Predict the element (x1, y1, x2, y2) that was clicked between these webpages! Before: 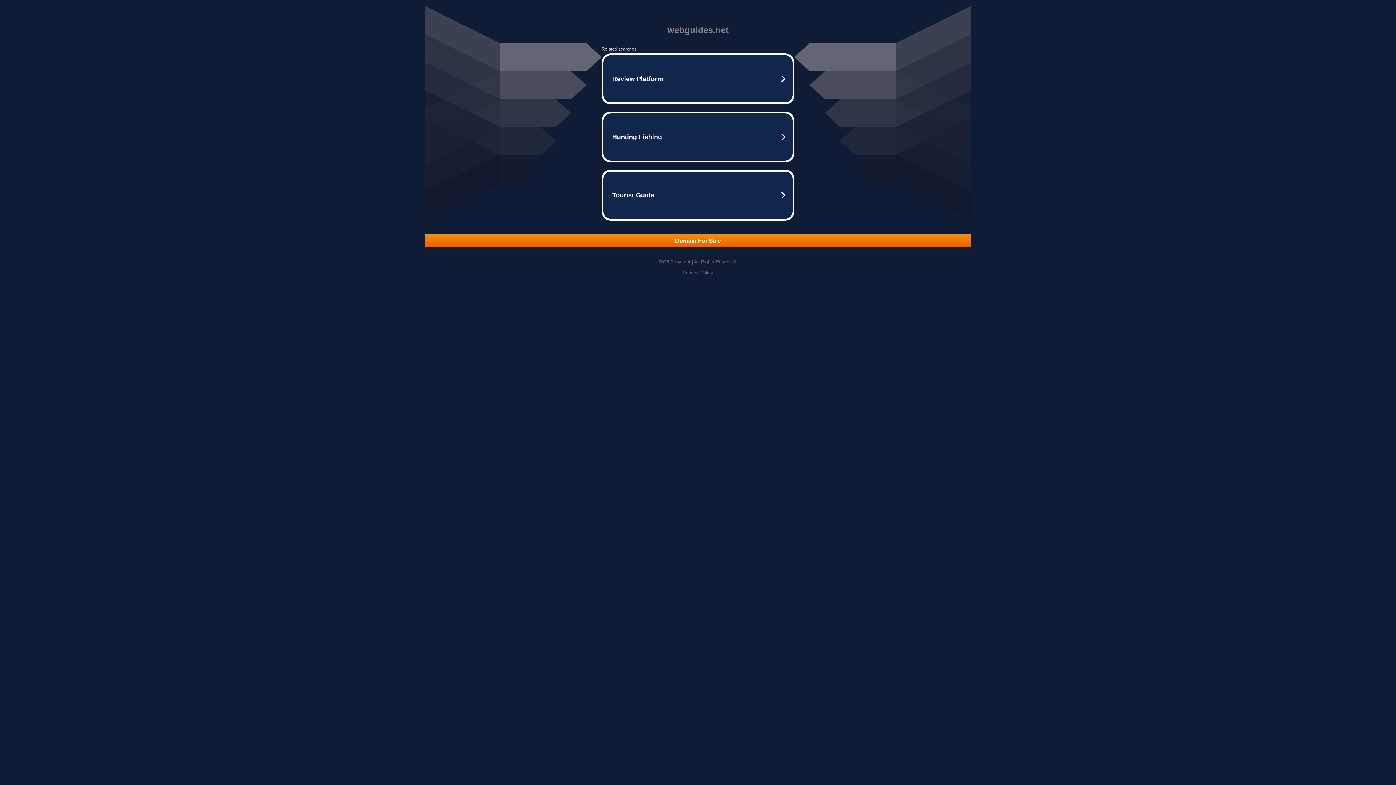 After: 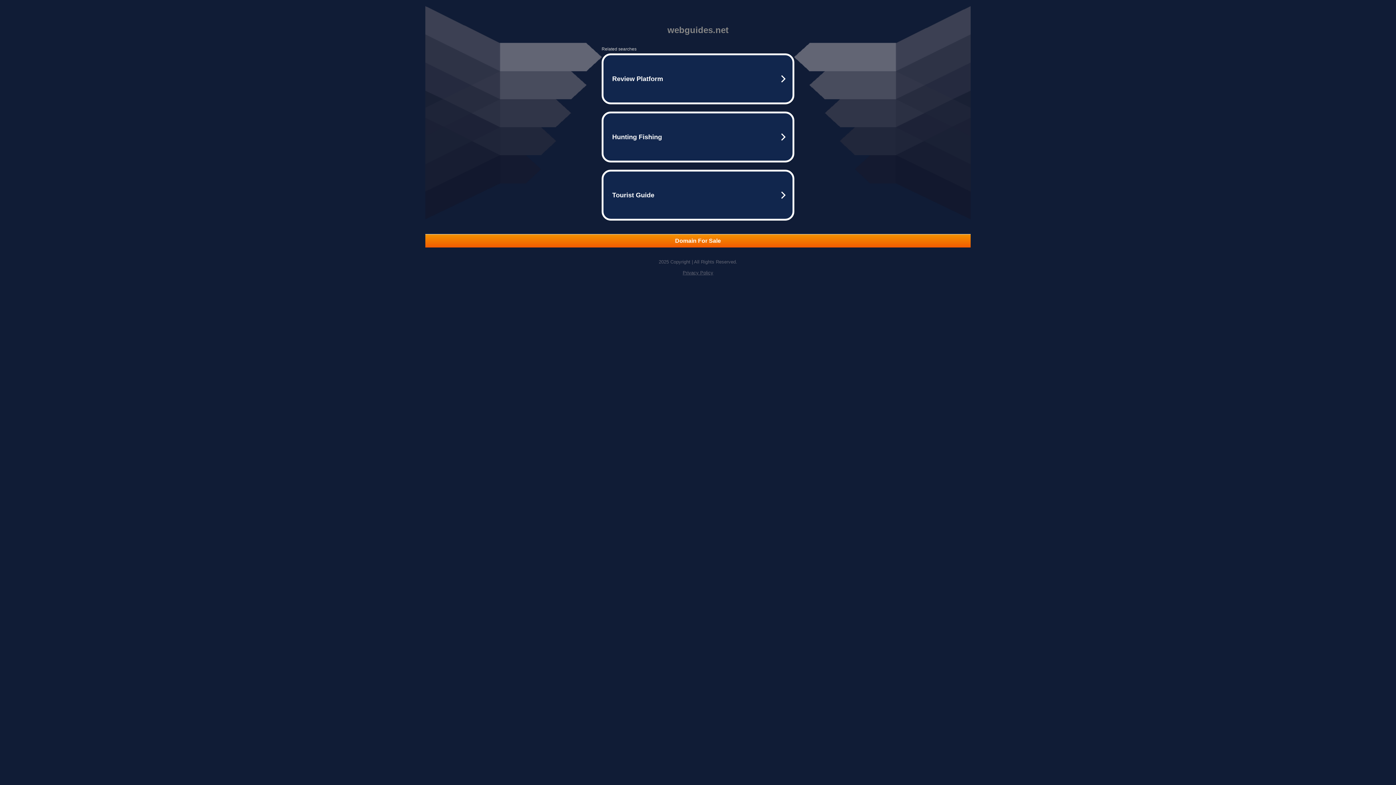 Action: label: Privacy Policy bbox: (682, 270, 713, 275)